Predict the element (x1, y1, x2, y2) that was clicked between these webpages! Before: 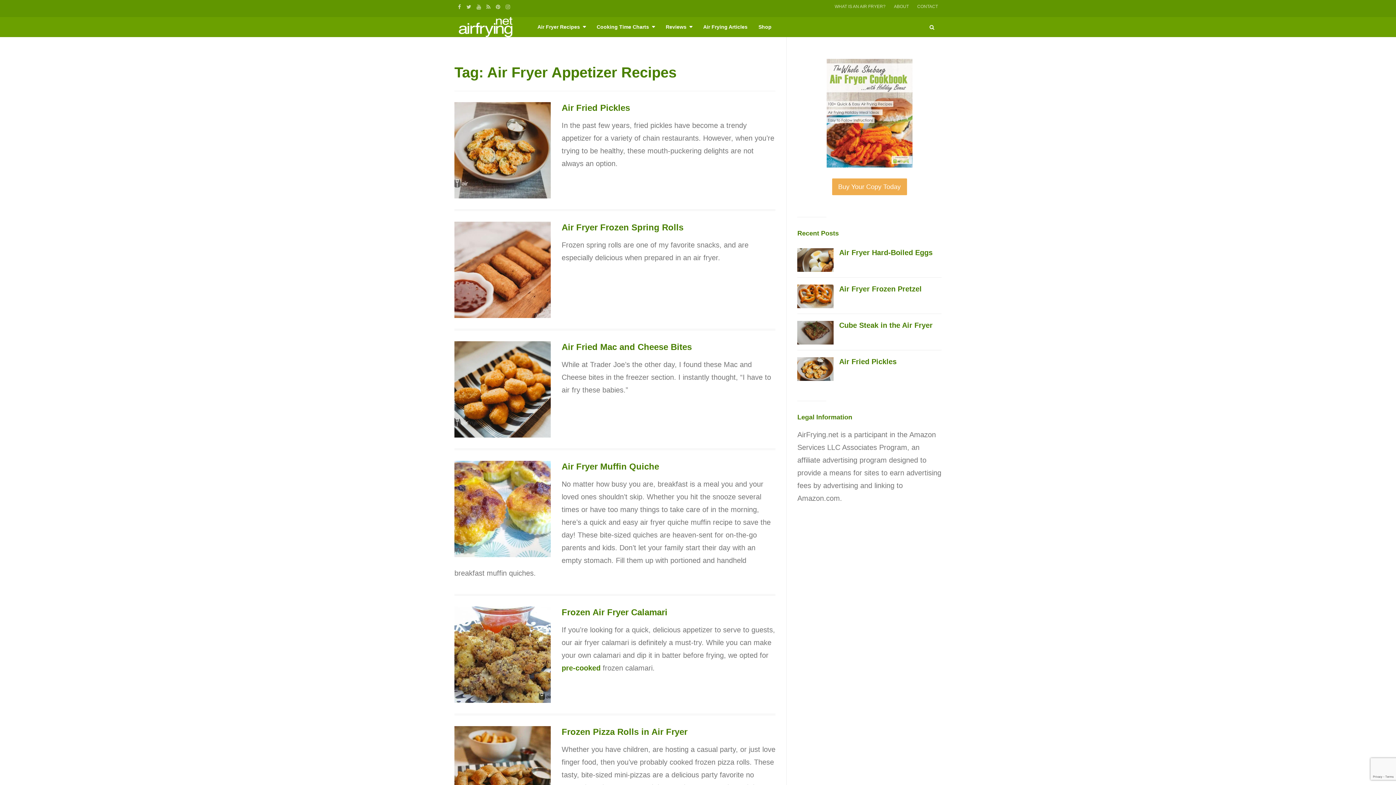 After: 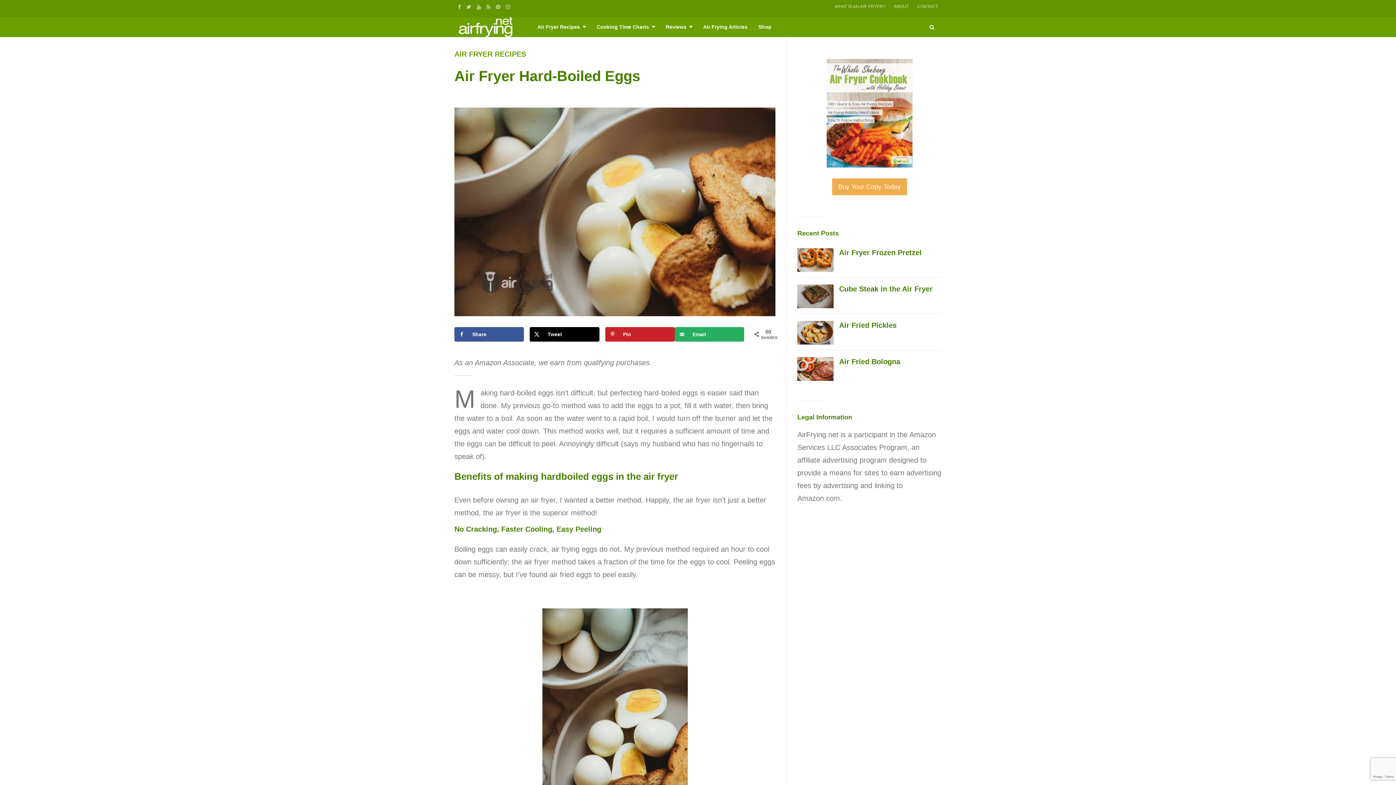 Action: label: Air Fryer Hard-Boiled Eggs bbox: (797, 246, 941, 259)